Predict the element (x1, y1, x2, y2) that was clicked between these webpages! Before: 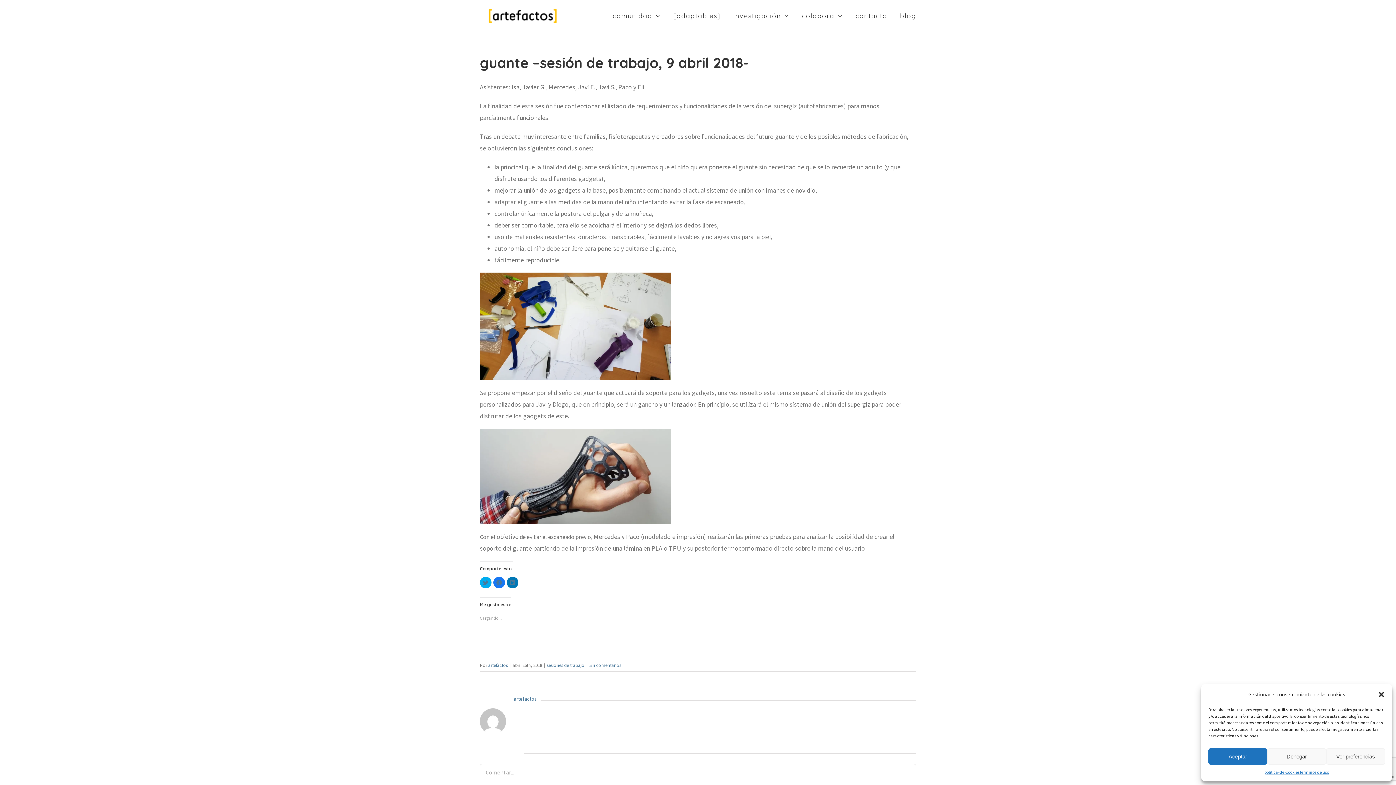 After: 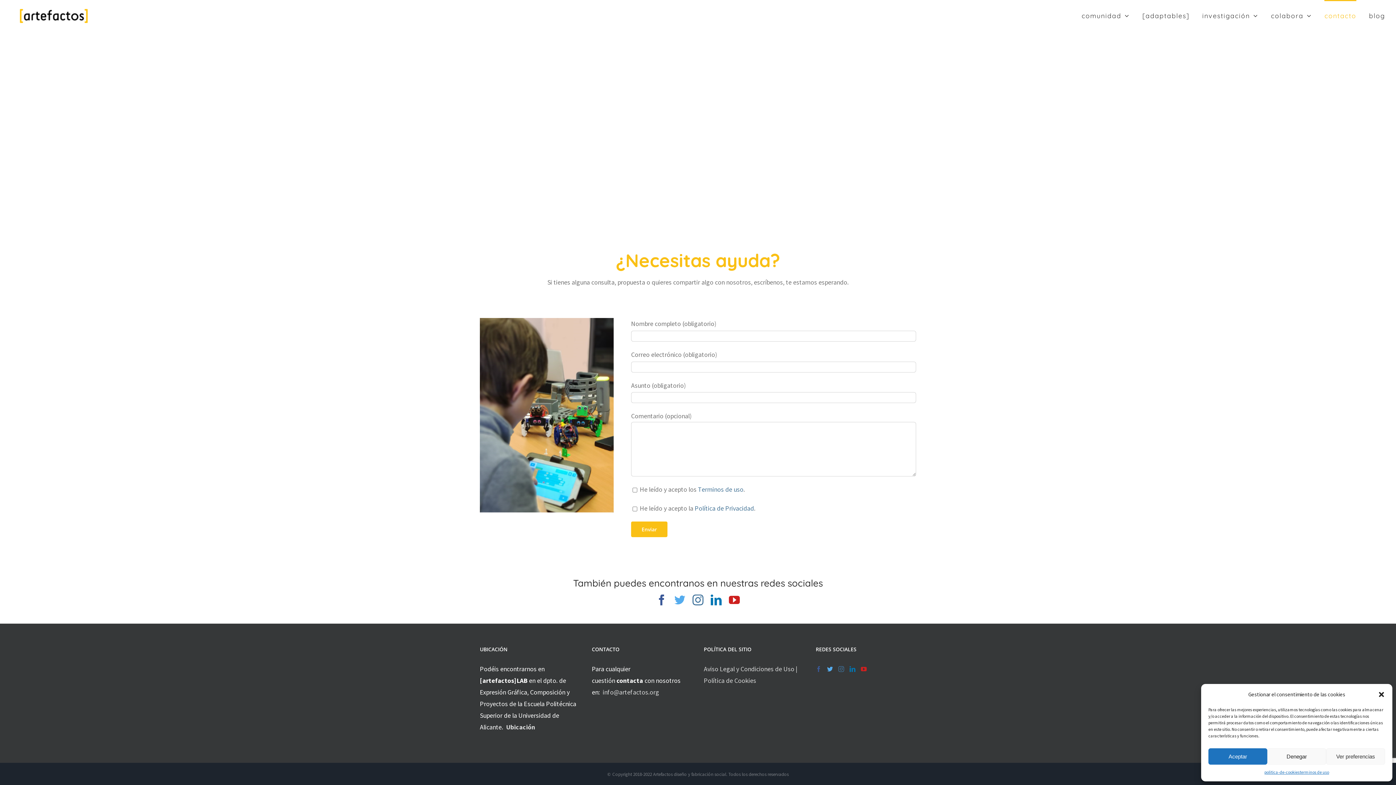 Action: bbox: (855, 0, 887, 30) label: contacto